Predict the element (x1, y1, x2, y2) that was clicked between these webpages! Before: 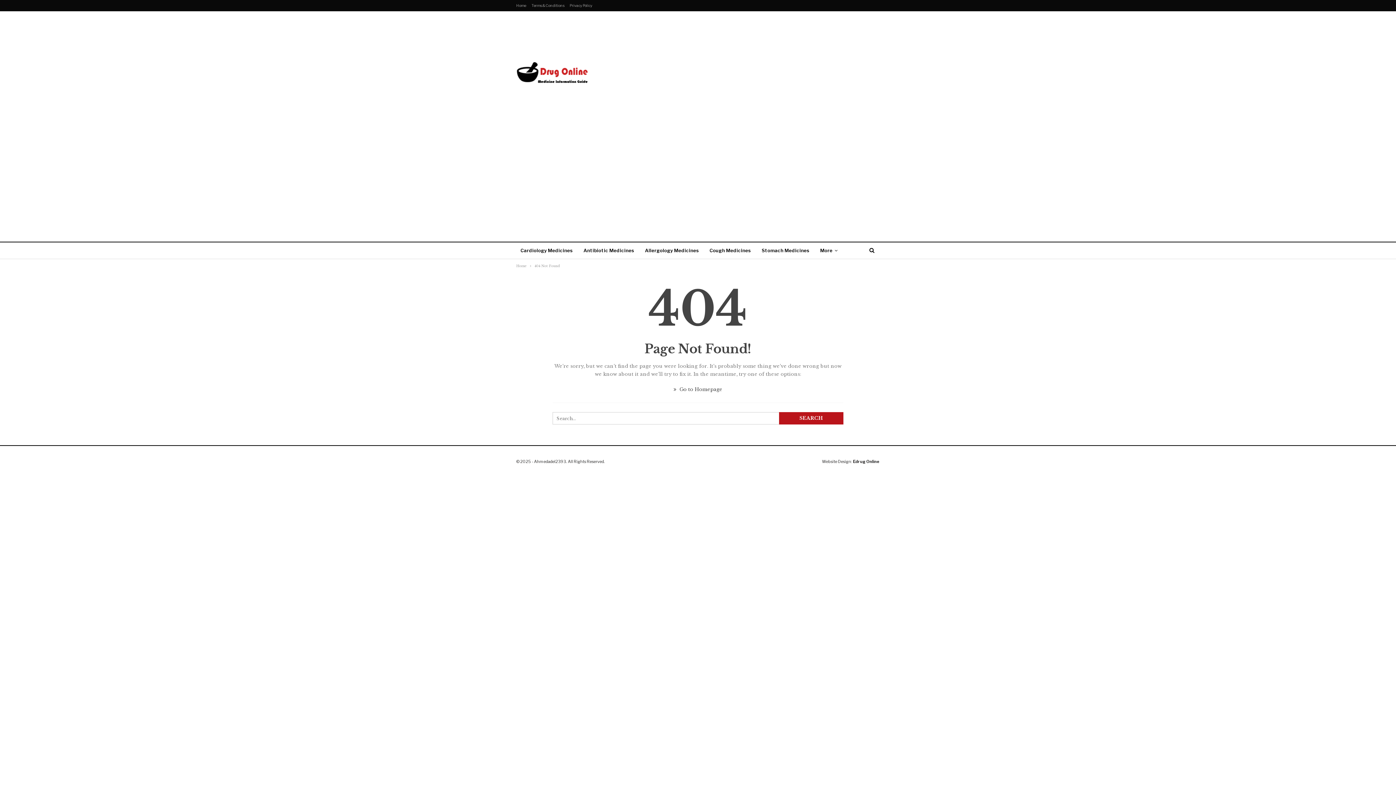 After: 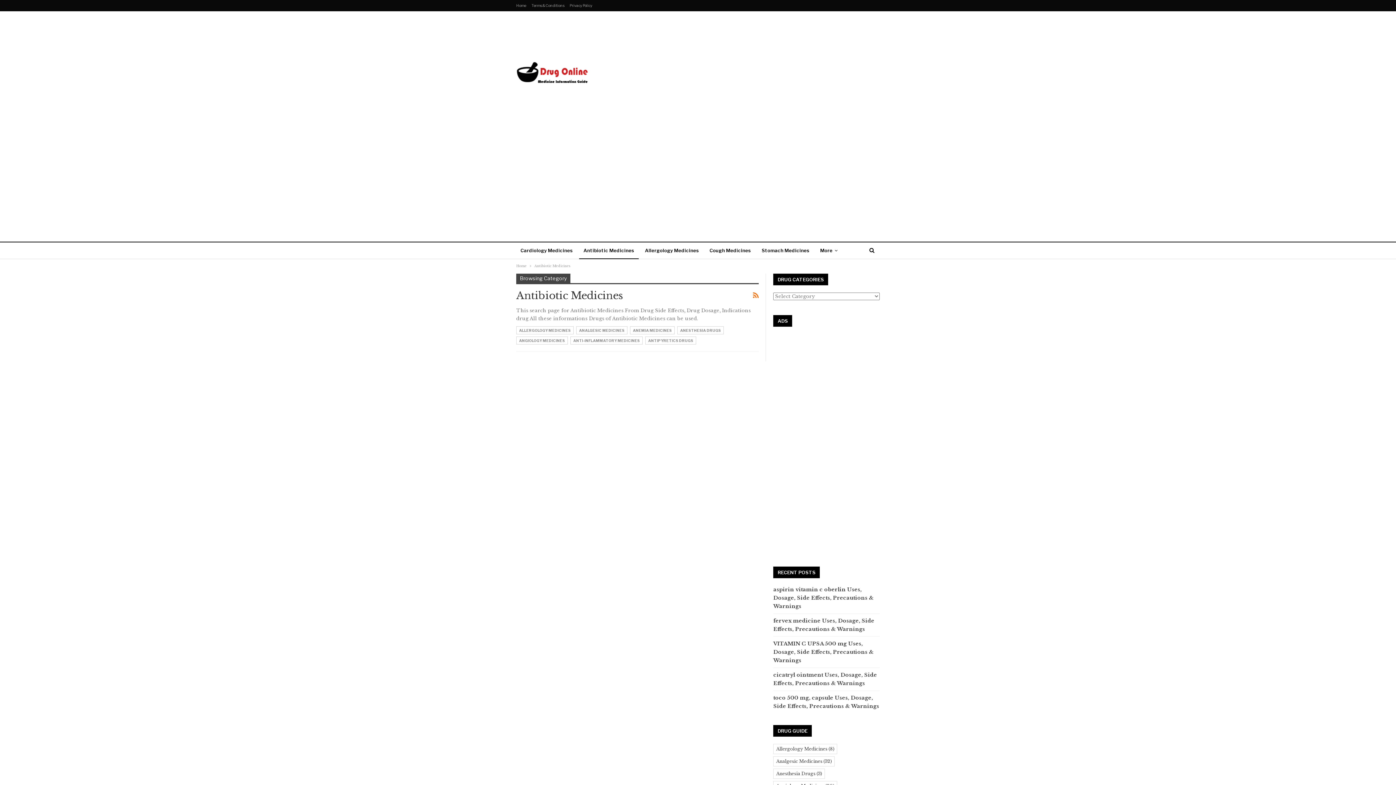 Action: bbox: (579, 242, 638, 259) label: Antibiotic Medicines